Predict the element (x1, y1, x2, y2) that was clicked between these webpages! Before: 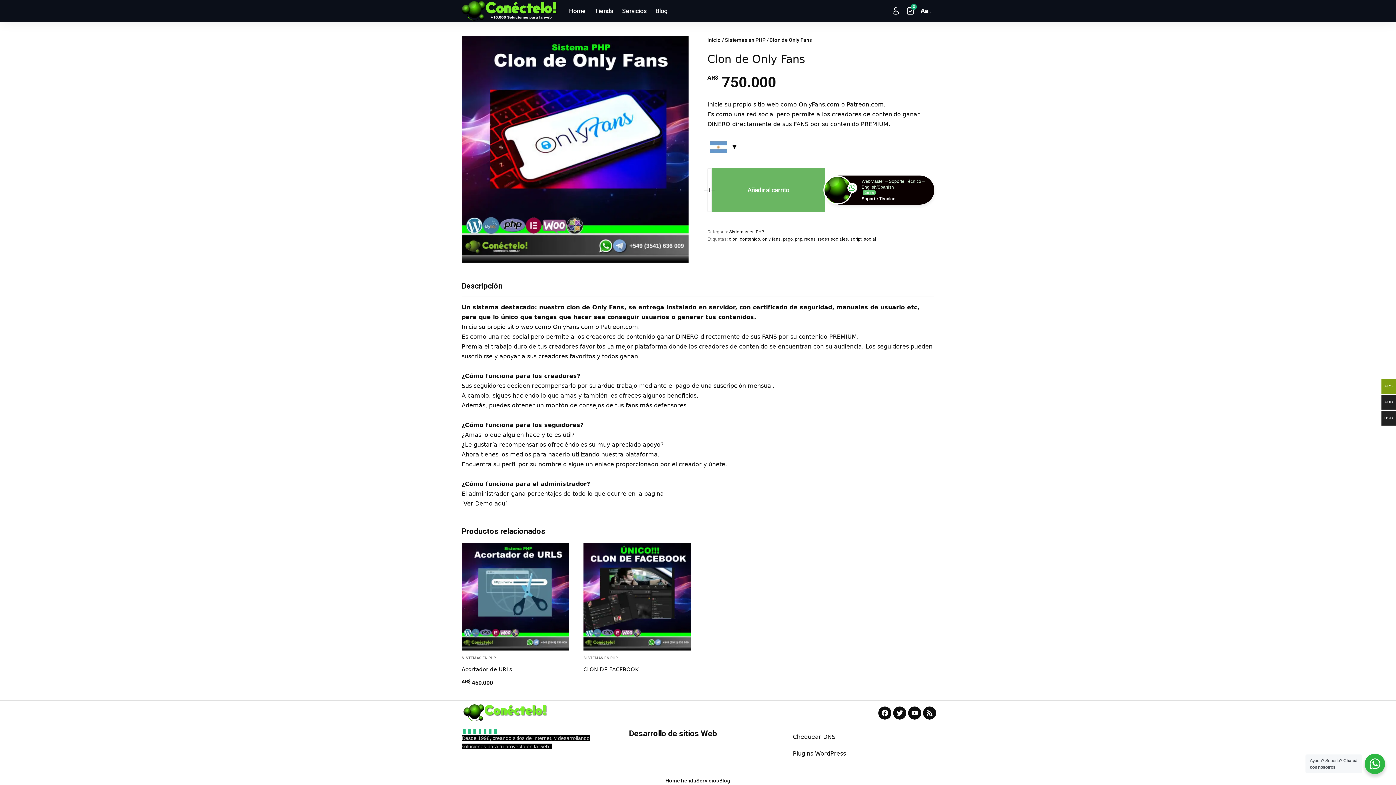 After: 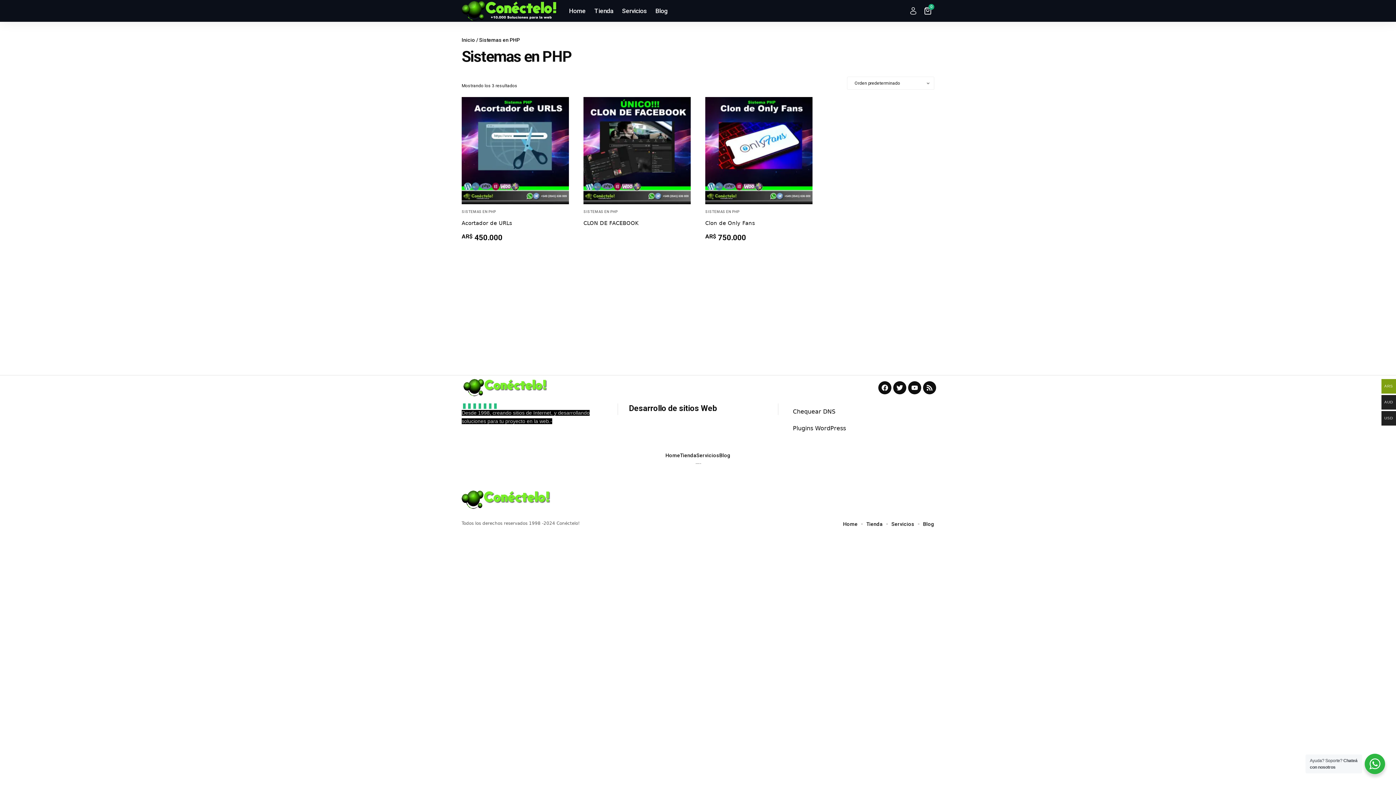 Action: bbox: (729, 229, 764, 234) label: Sistemas en PHP